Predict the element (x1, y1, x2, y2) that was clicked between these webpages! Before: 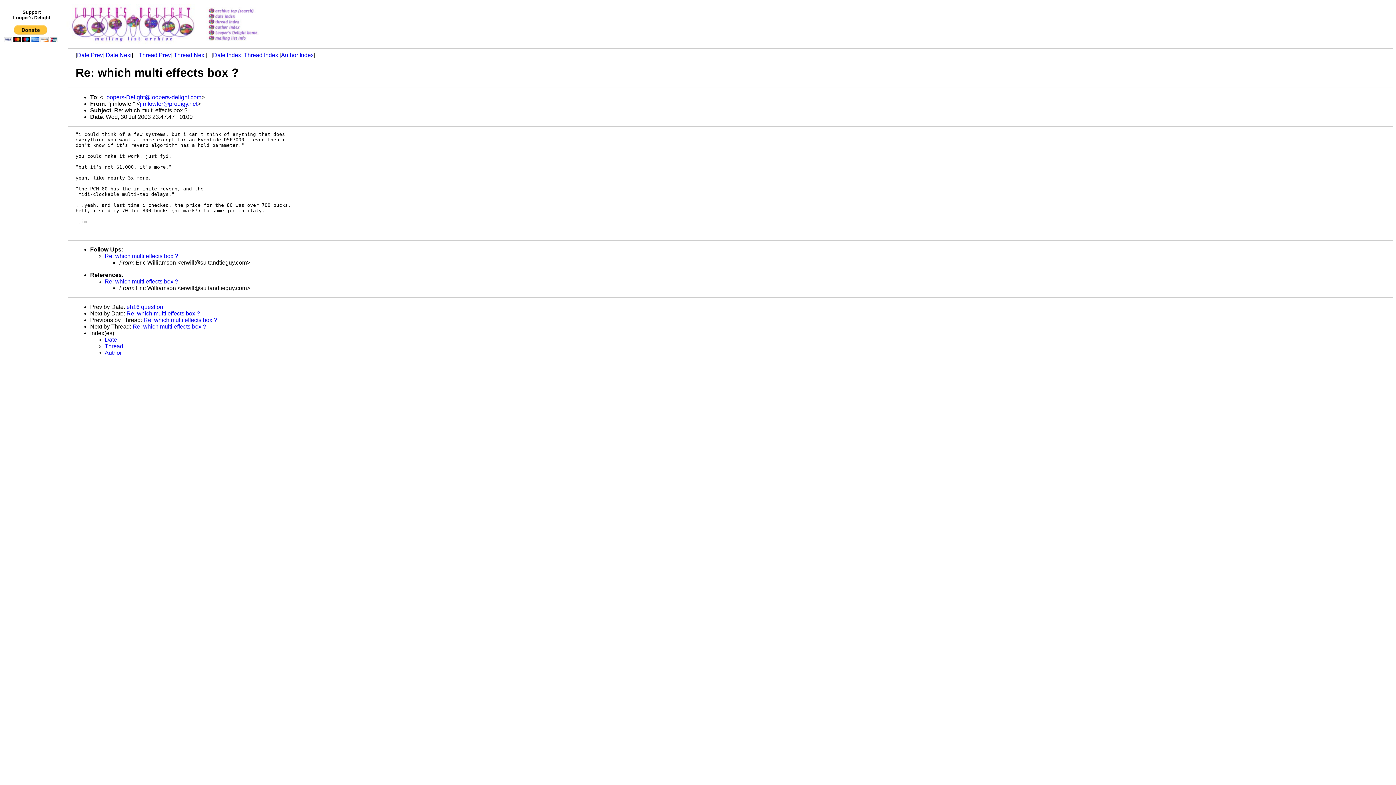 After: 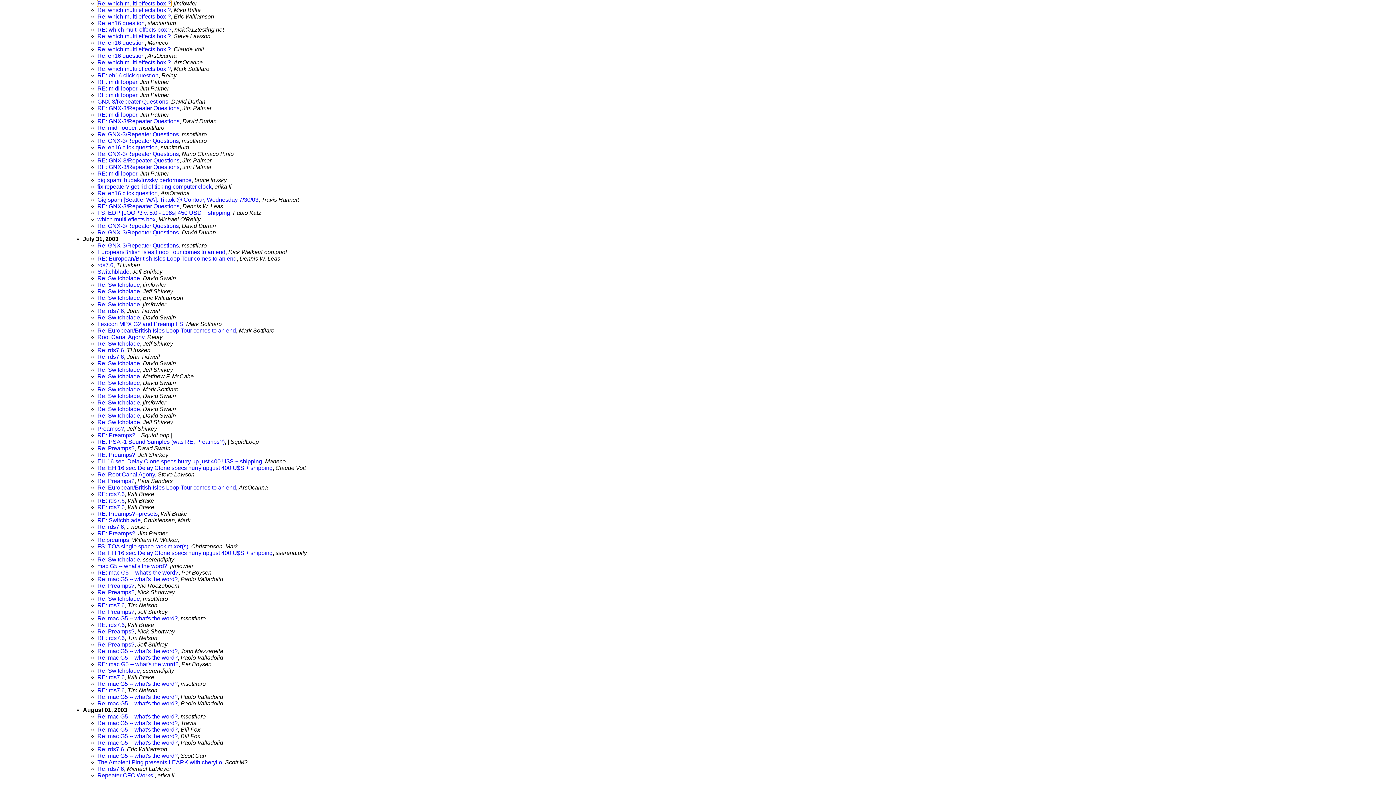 Action: label: Date Index bbox: (213, 52, 241, 58)